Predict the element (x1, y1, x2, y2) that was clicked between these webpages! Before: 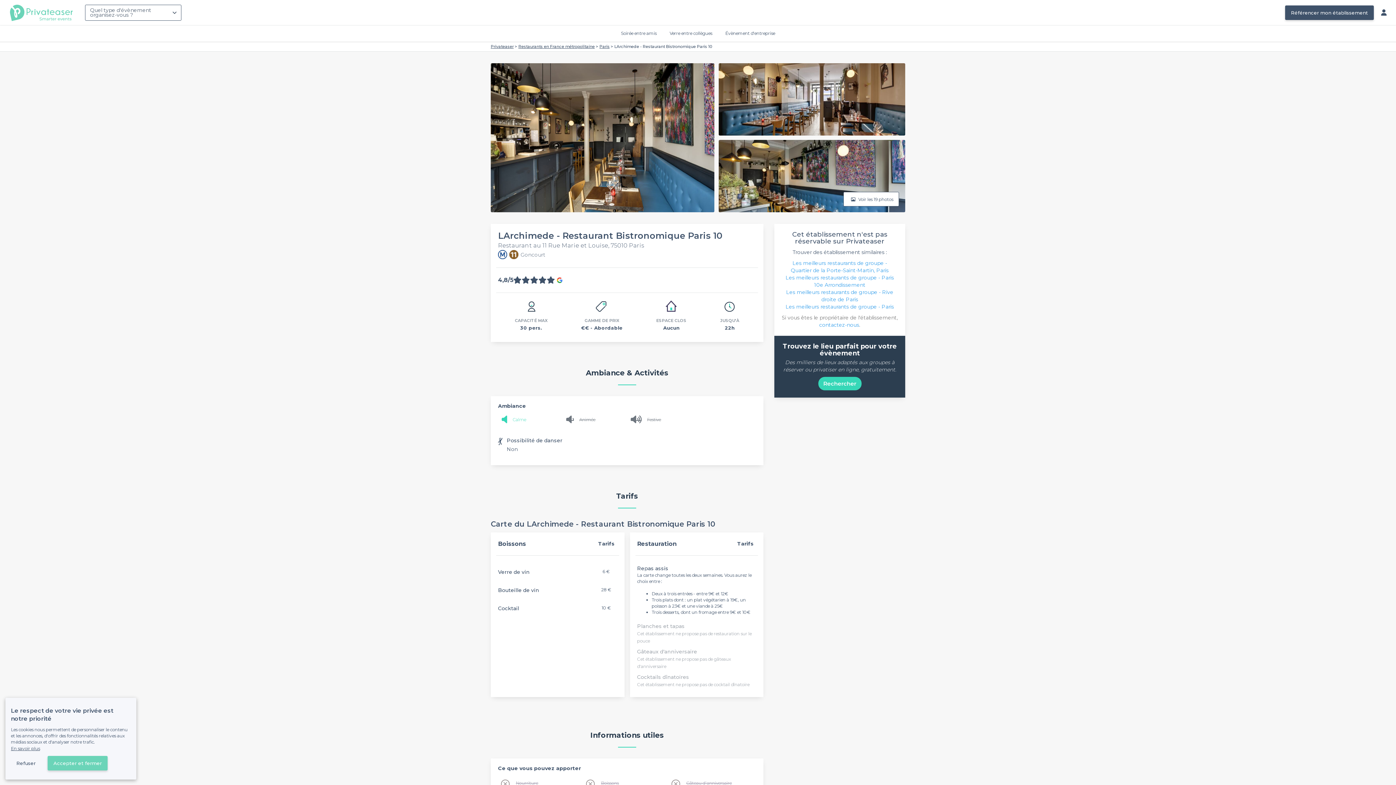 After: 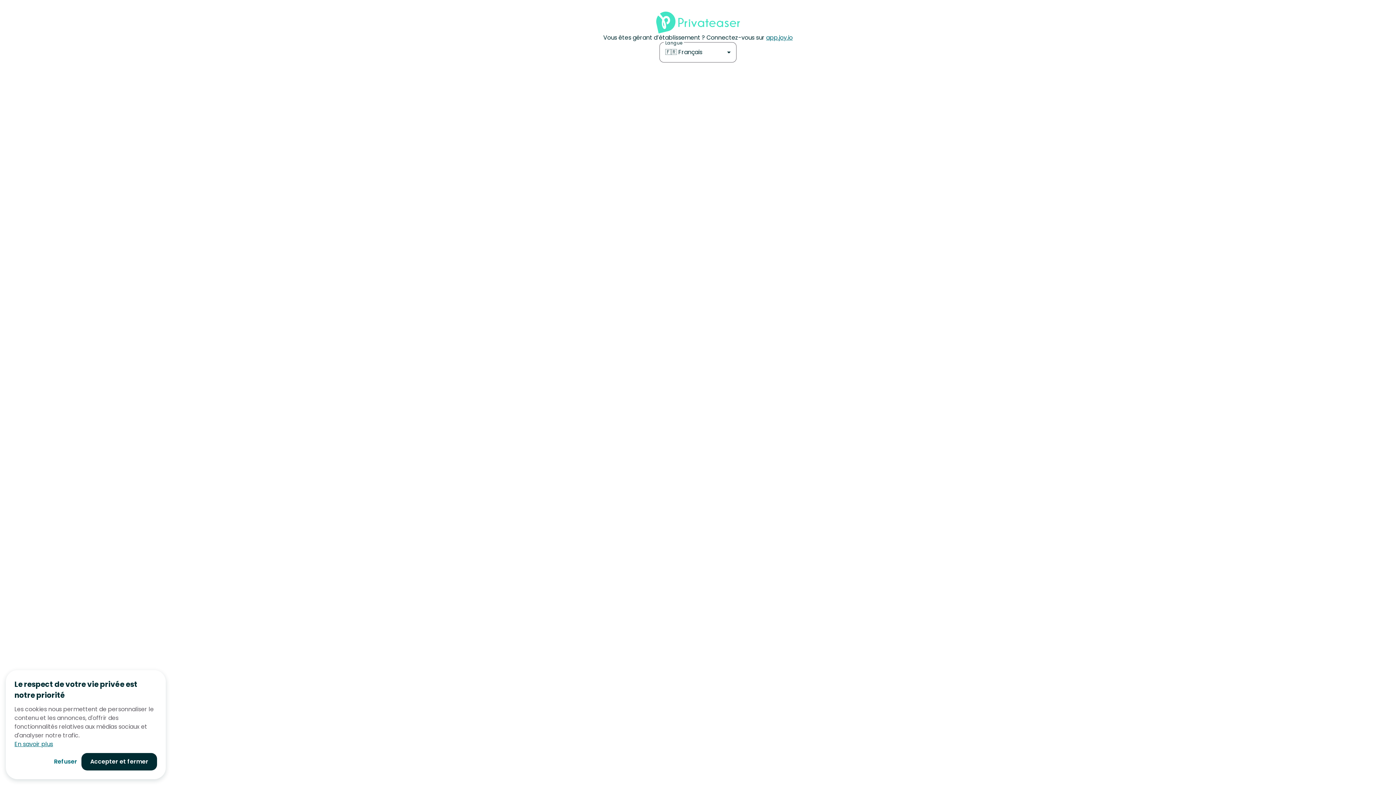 Action: bbox: (1381, 9, 1392, 16)